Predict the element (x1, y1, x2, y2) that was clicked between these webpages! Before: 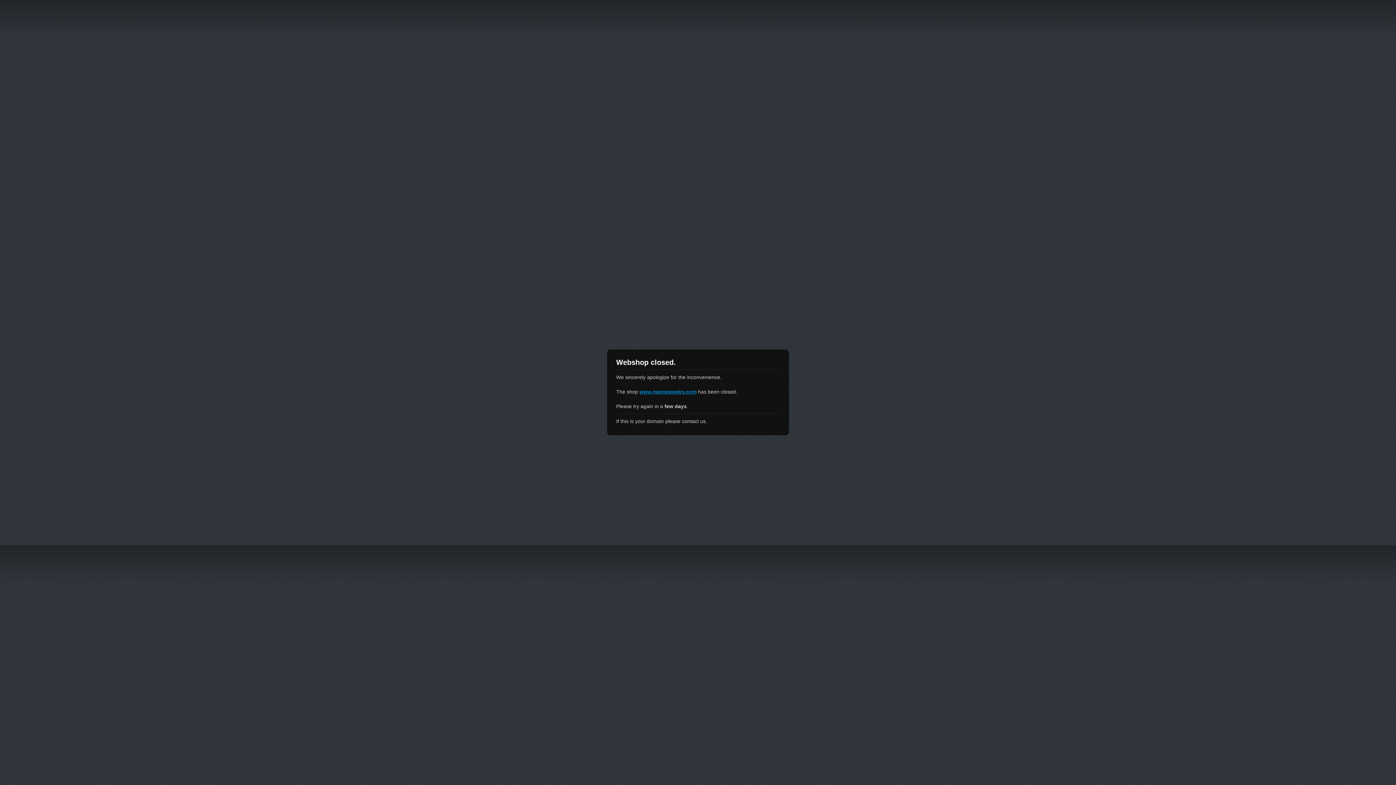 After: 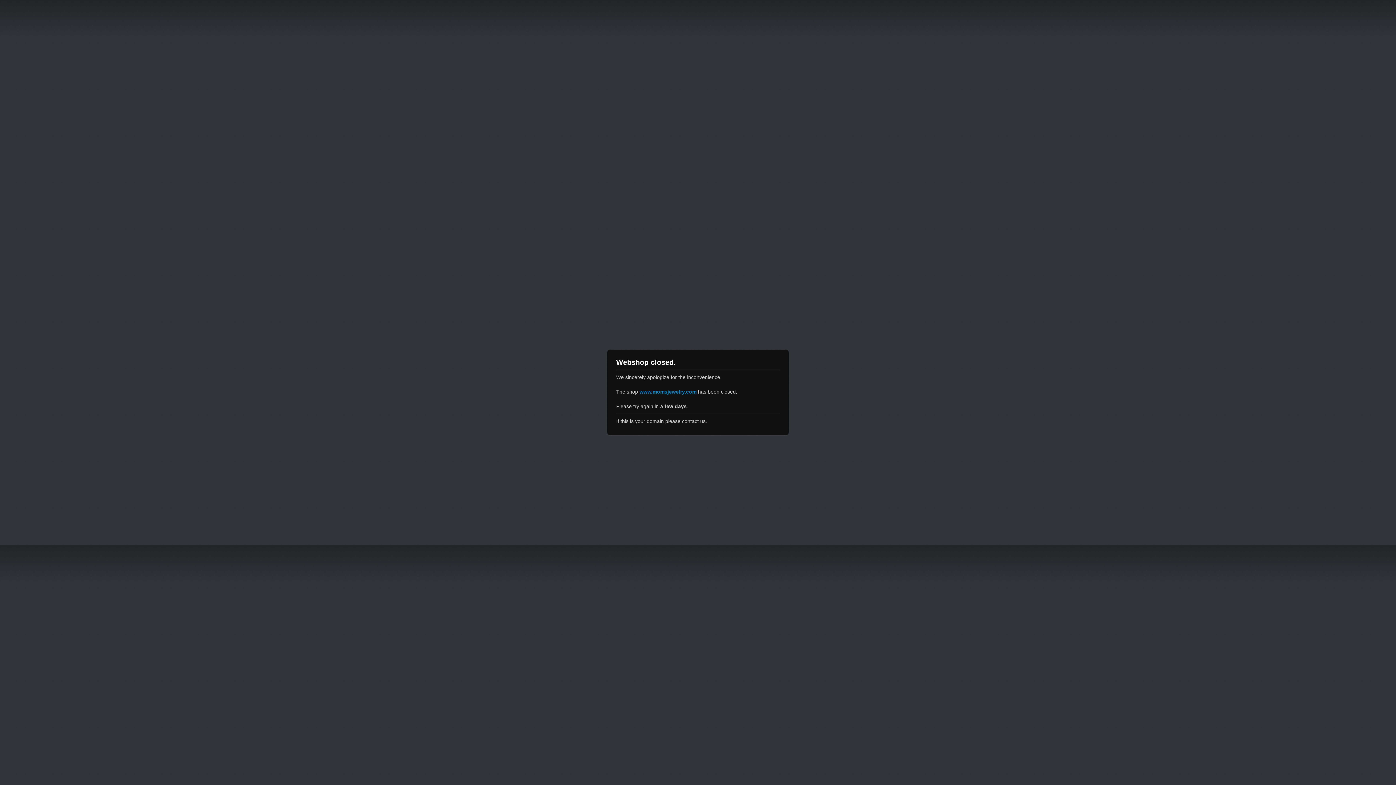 Action: label: www.momsjewelry.com bbox: (639, 389, 696, 394)